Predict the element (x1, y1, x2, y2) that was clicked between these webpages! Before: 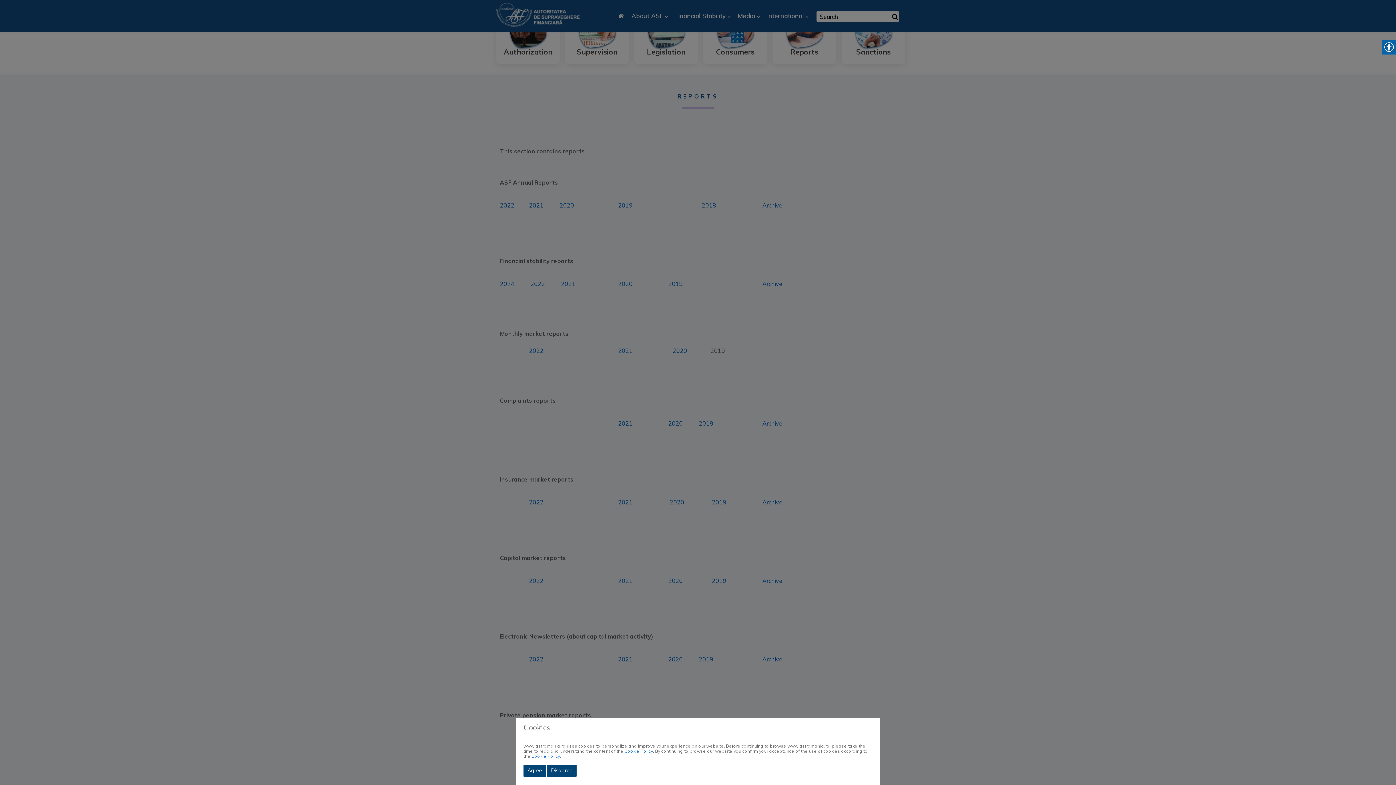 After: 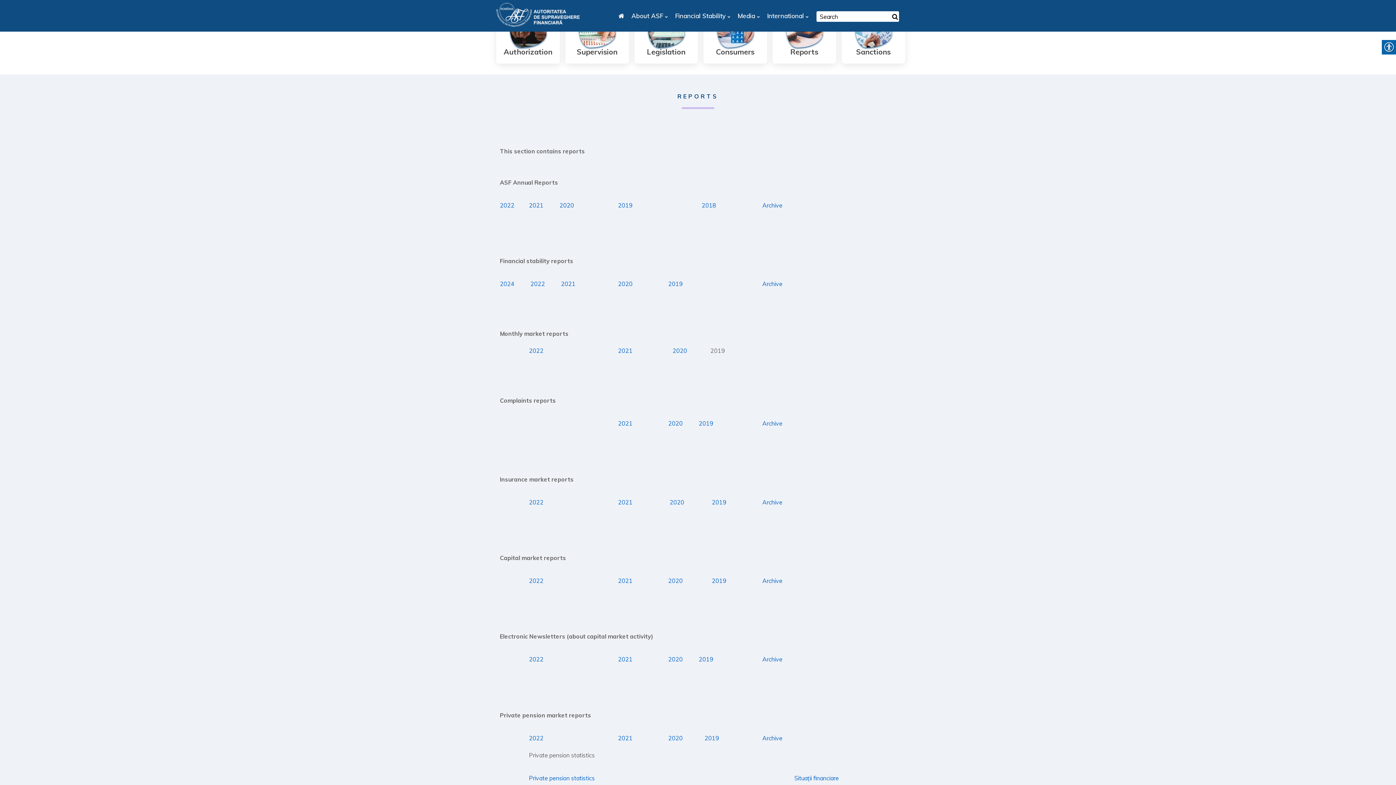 Action: label: Disagree bbox: (547, 765, 576, 777)